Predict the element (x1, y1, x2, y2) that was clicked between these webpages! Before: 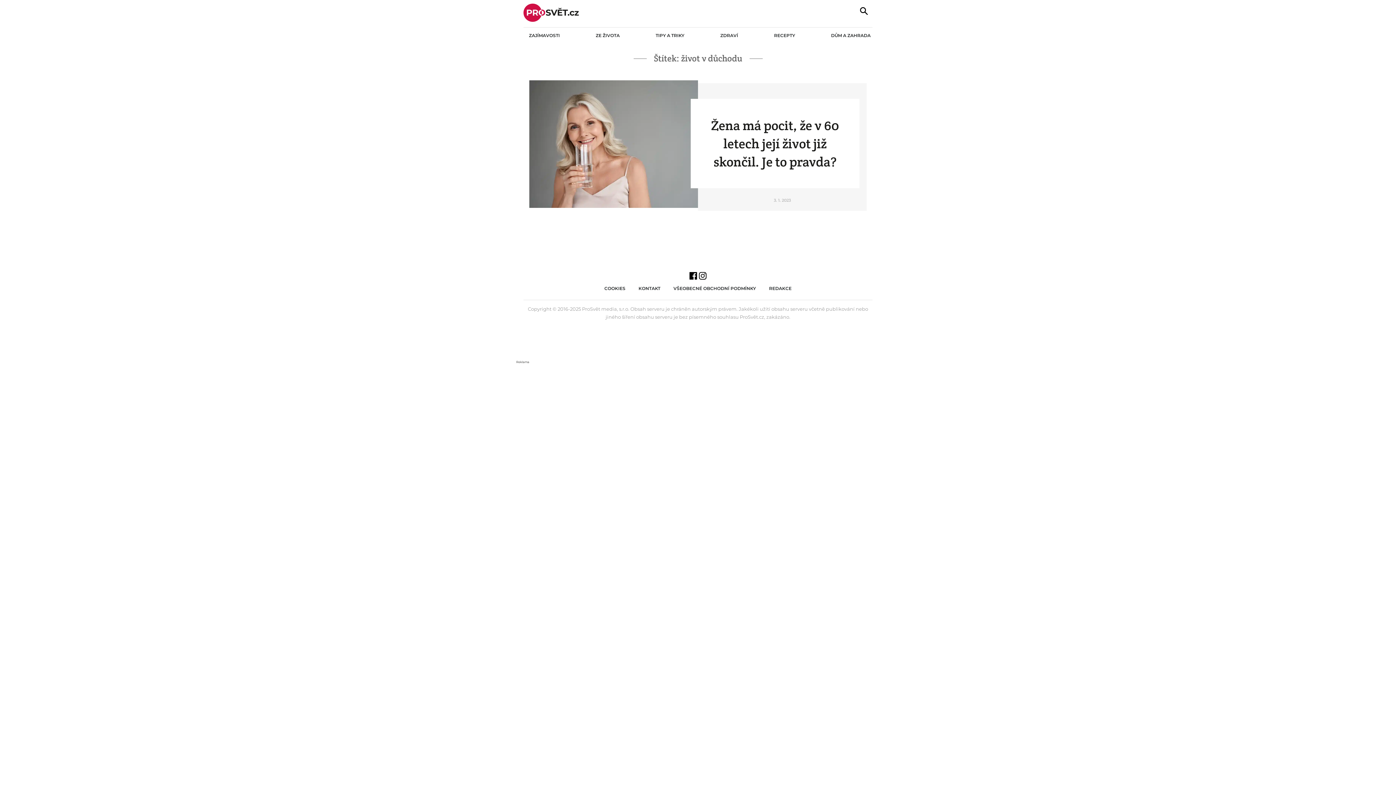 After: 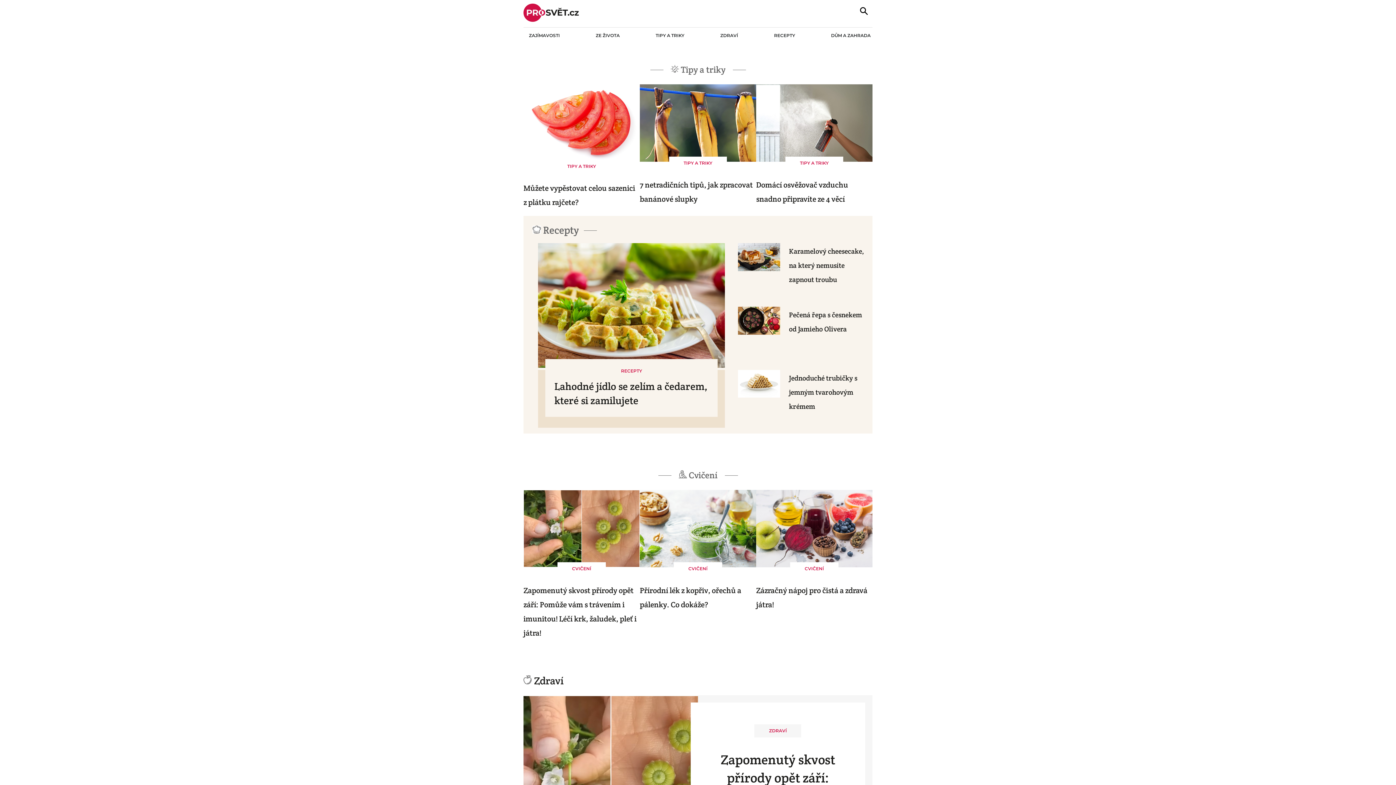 Action: bbox: (523, 3, 578, 23)